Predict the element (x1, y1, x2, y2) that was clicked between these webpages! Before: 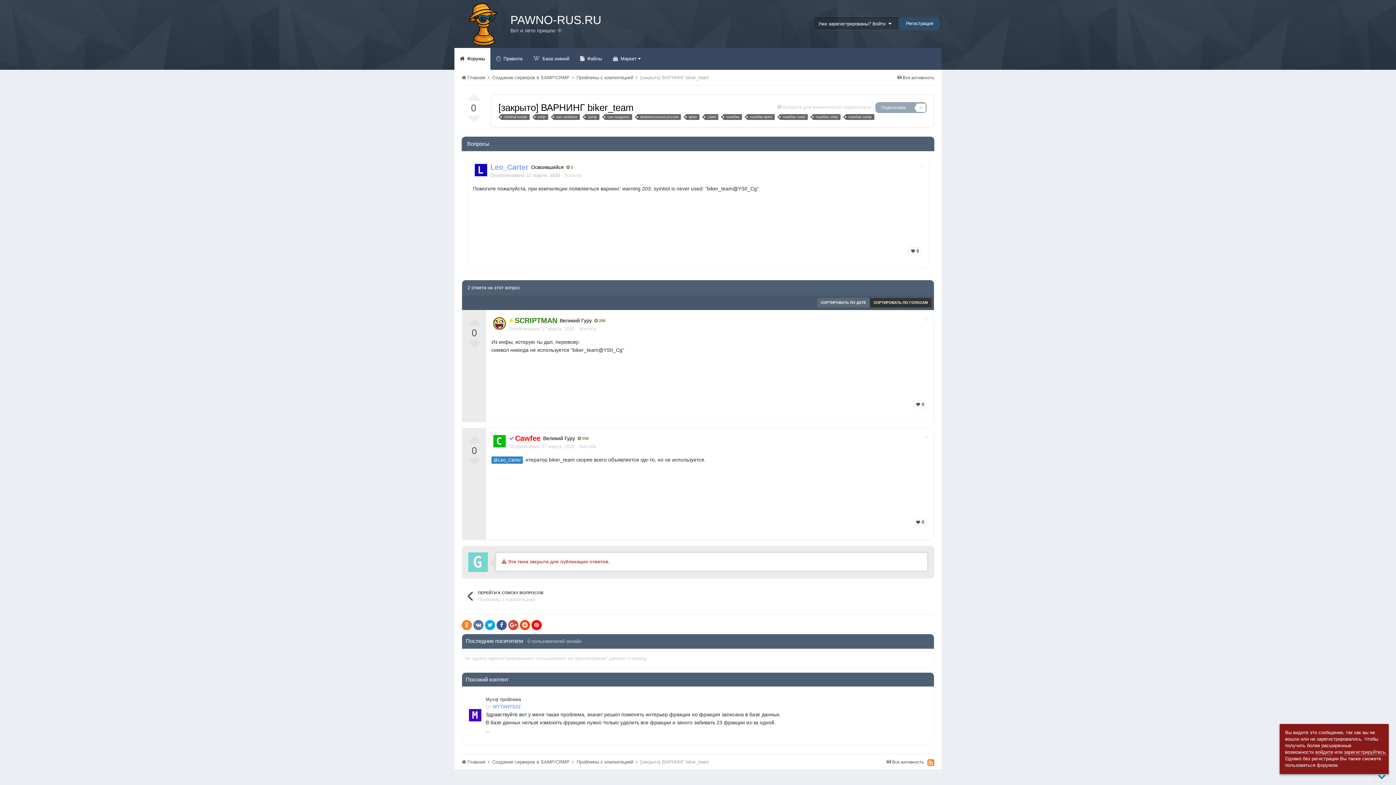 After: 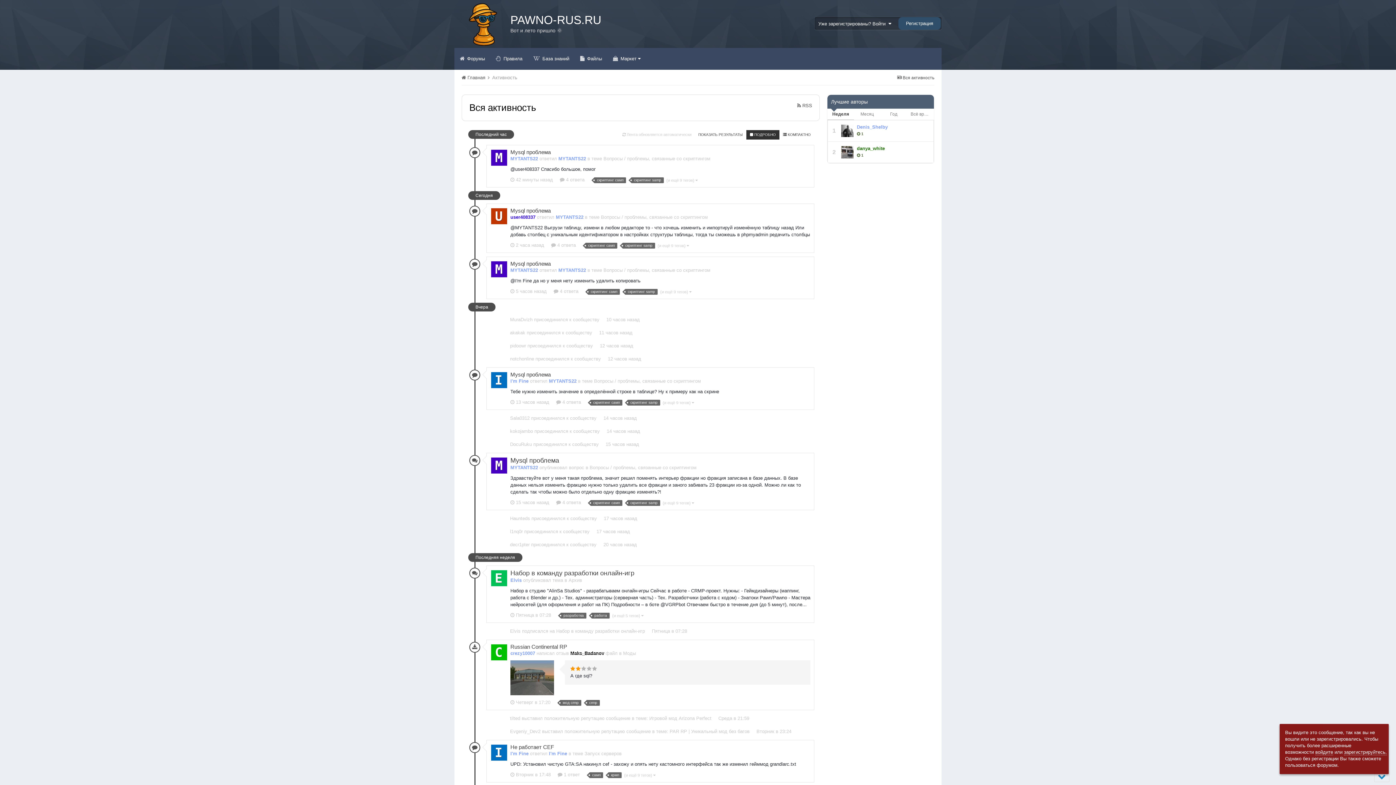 Action: bbox: (886, 759, 924, 764) label:  Вся активность